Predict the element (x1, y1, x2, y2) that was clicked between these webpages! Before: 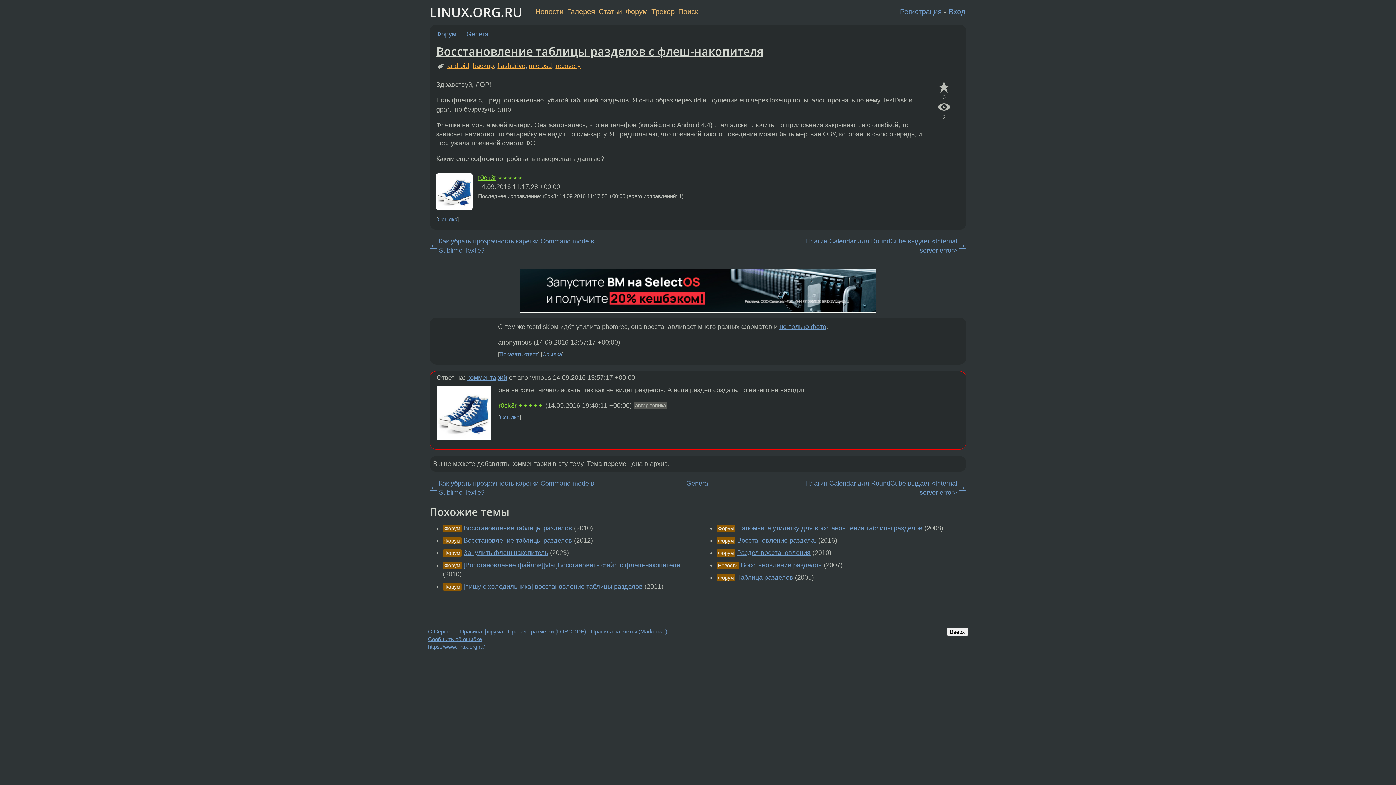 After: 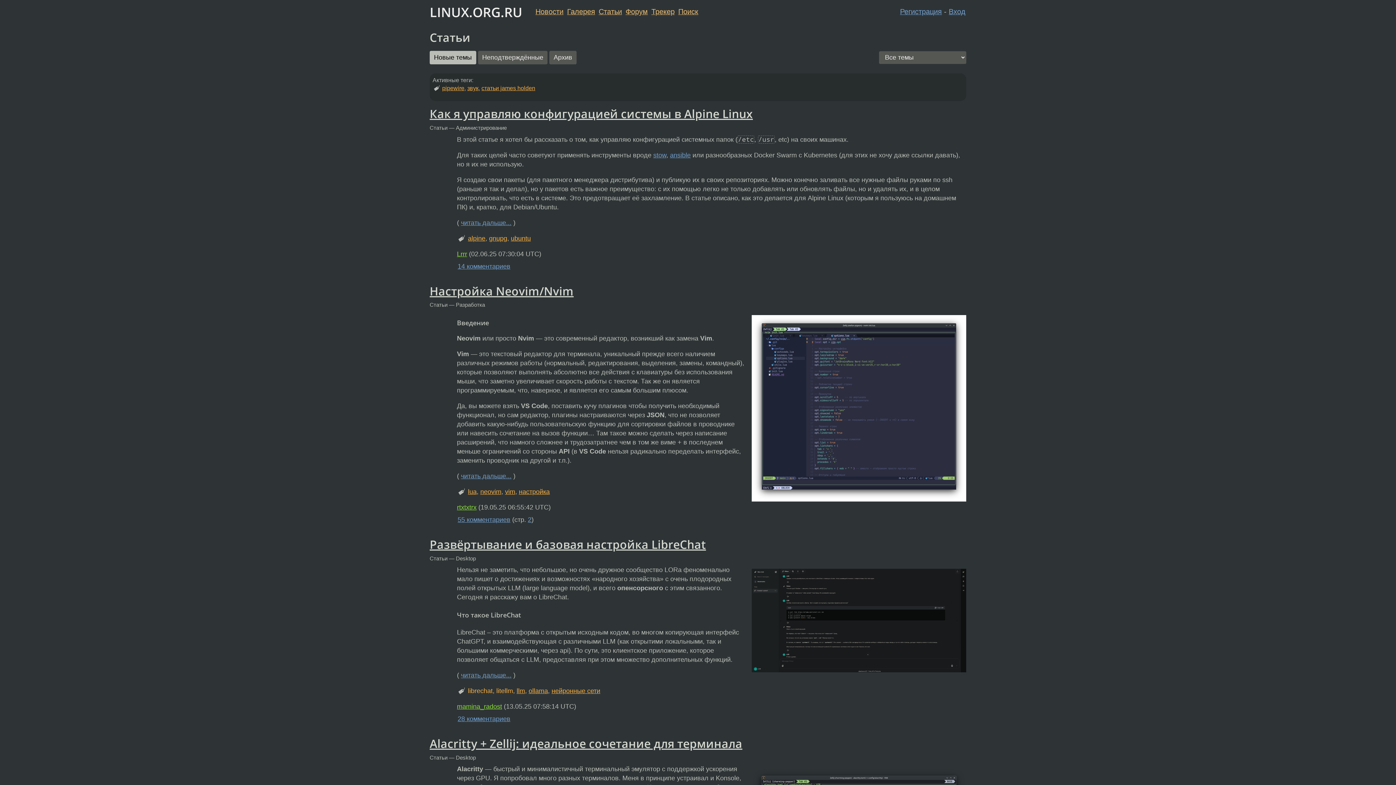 Action: bbox: (598, 7, 622, 15) label: Статьи